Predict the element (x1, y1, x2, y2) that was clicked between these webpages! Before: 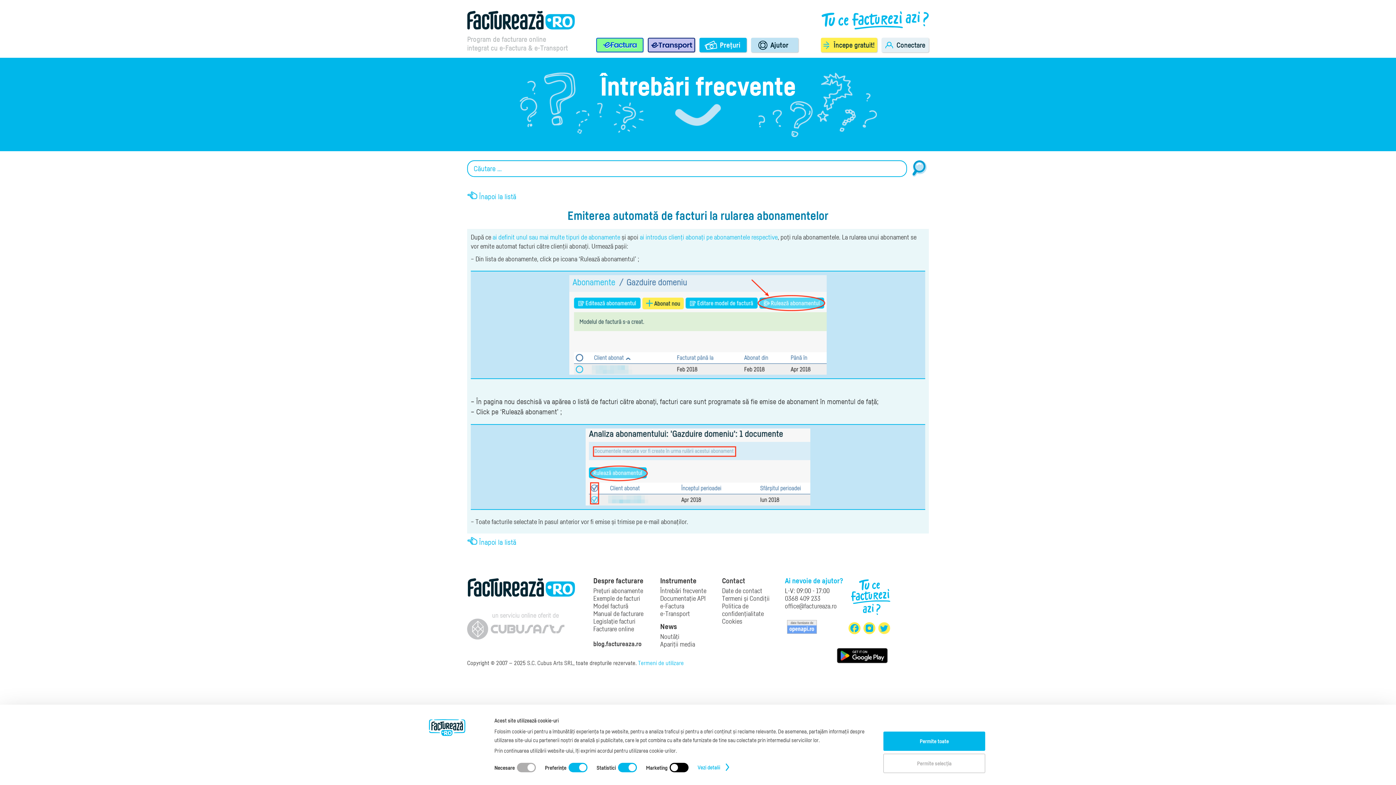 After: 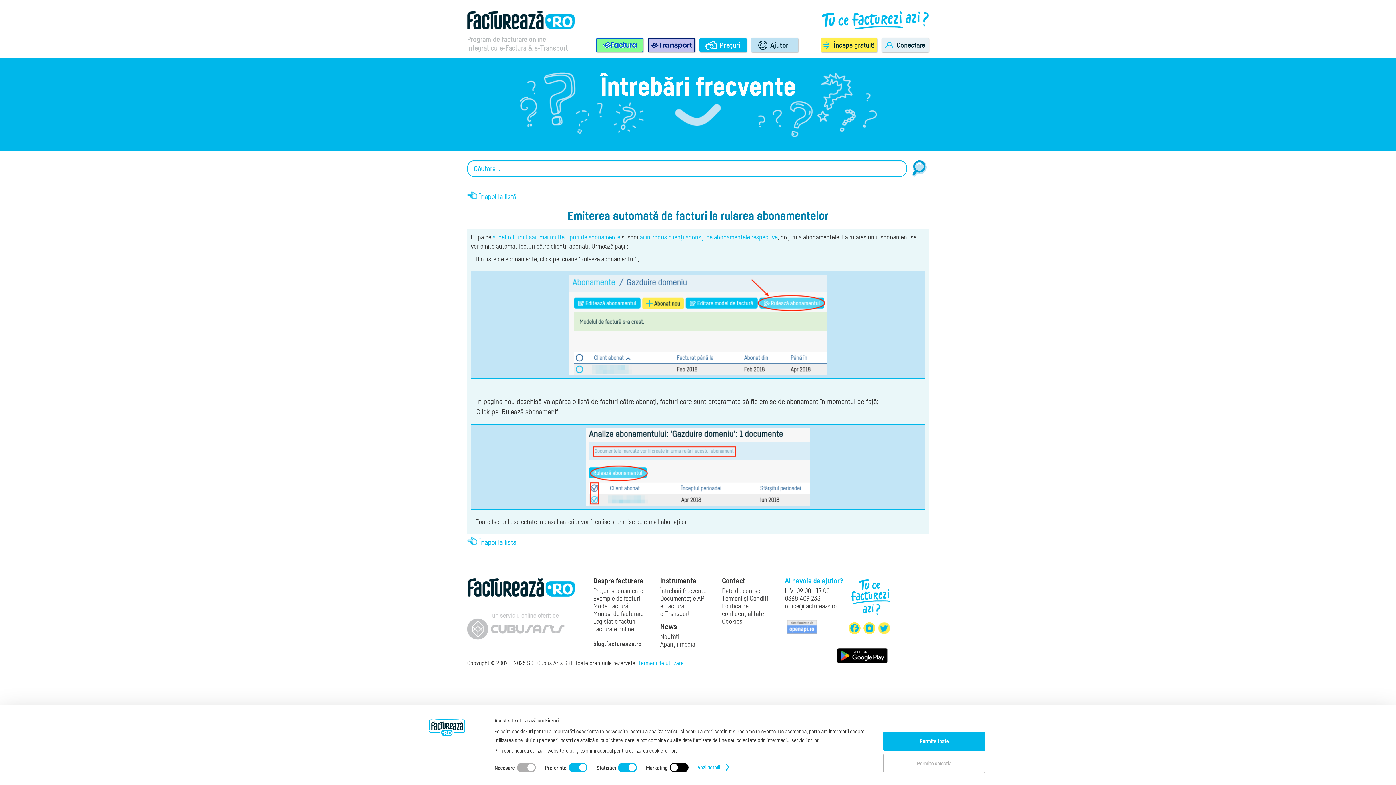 Action: bbox: (833, 644, 891, 667)